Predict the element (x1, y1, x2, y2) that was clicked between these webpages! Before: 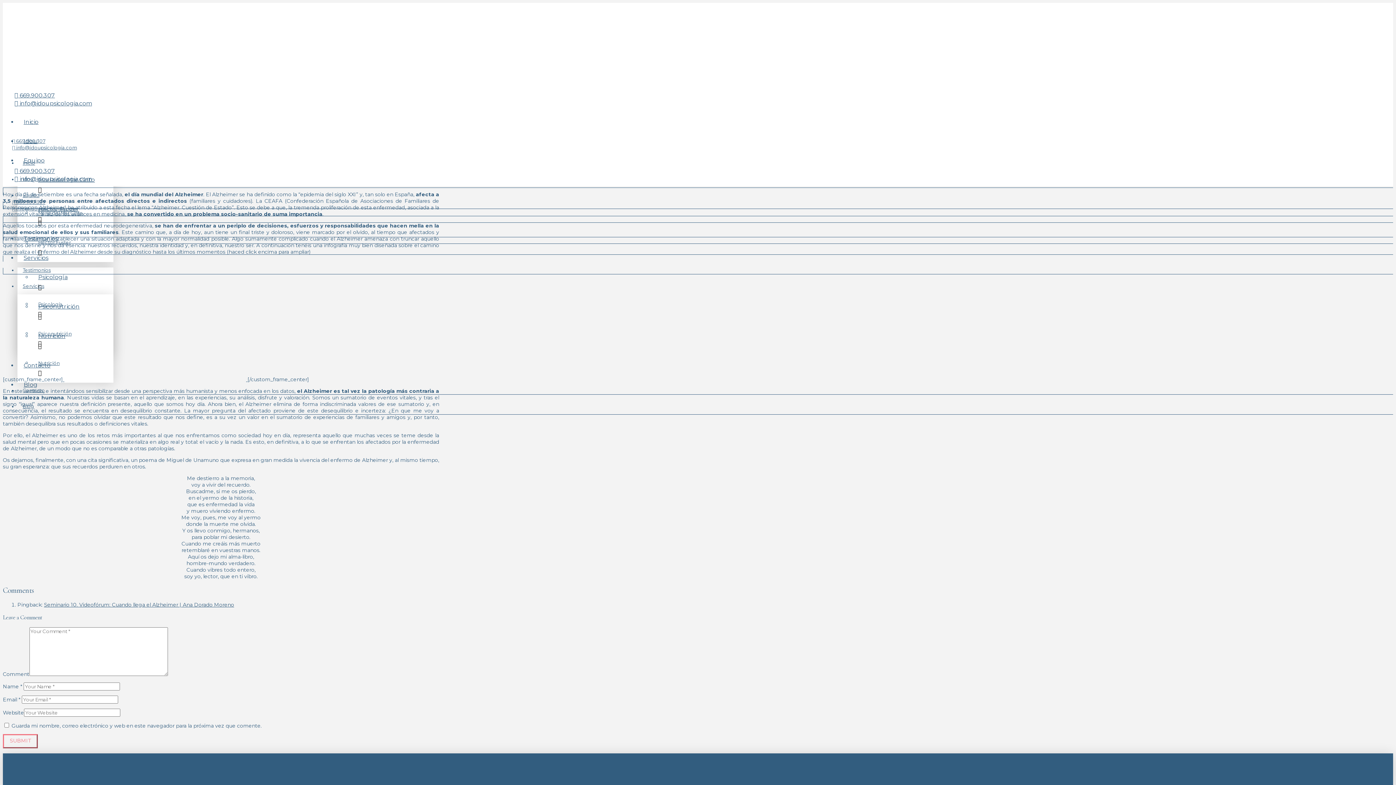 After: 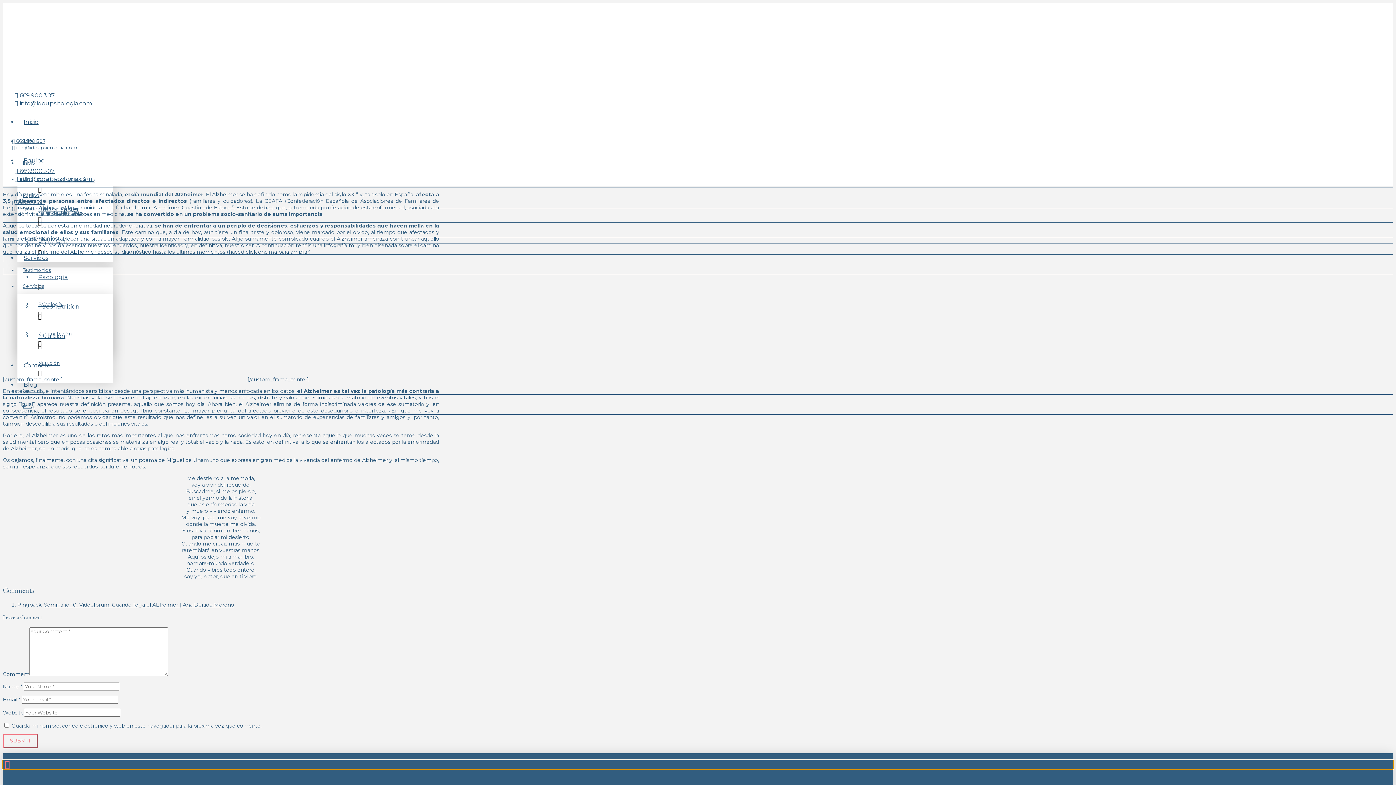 Action: bbox: (2, 760, 1393, 769)